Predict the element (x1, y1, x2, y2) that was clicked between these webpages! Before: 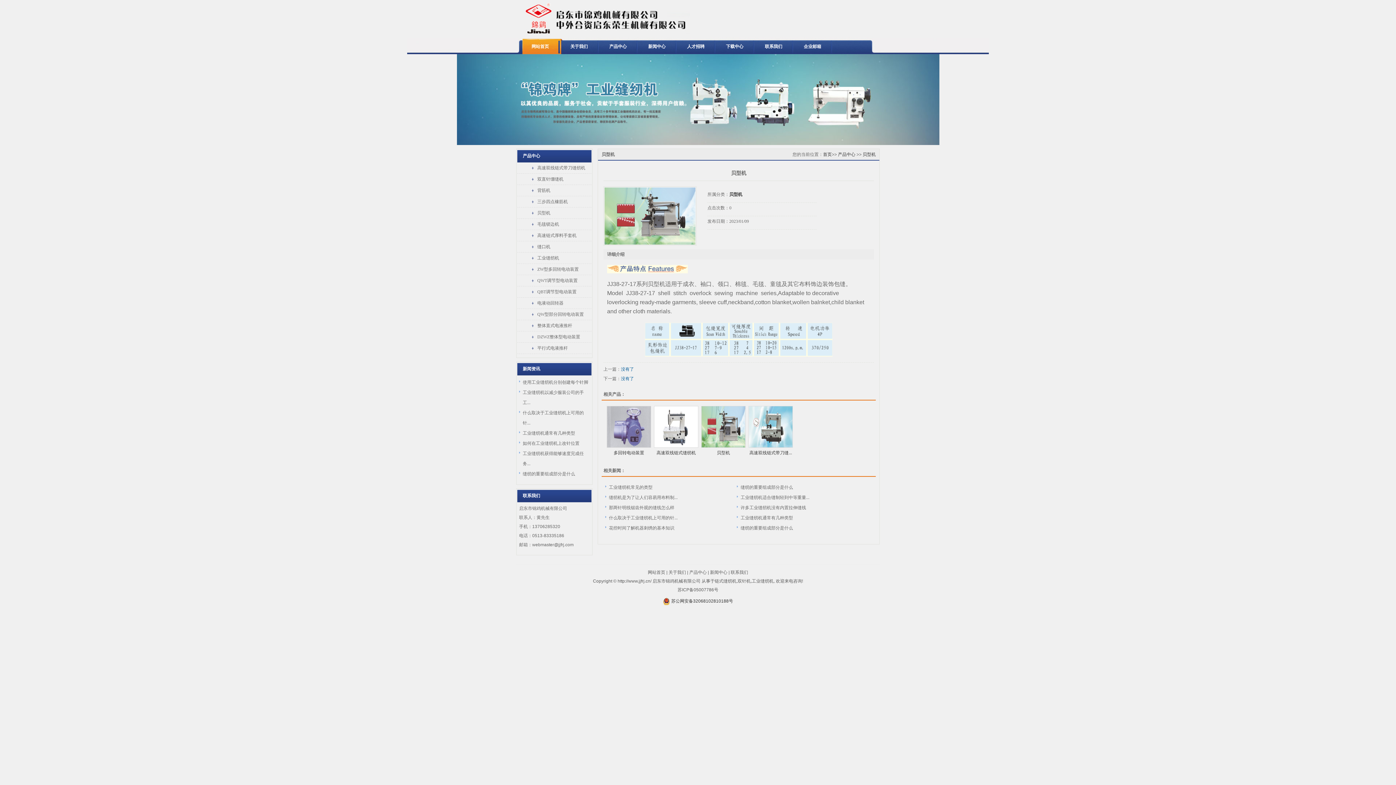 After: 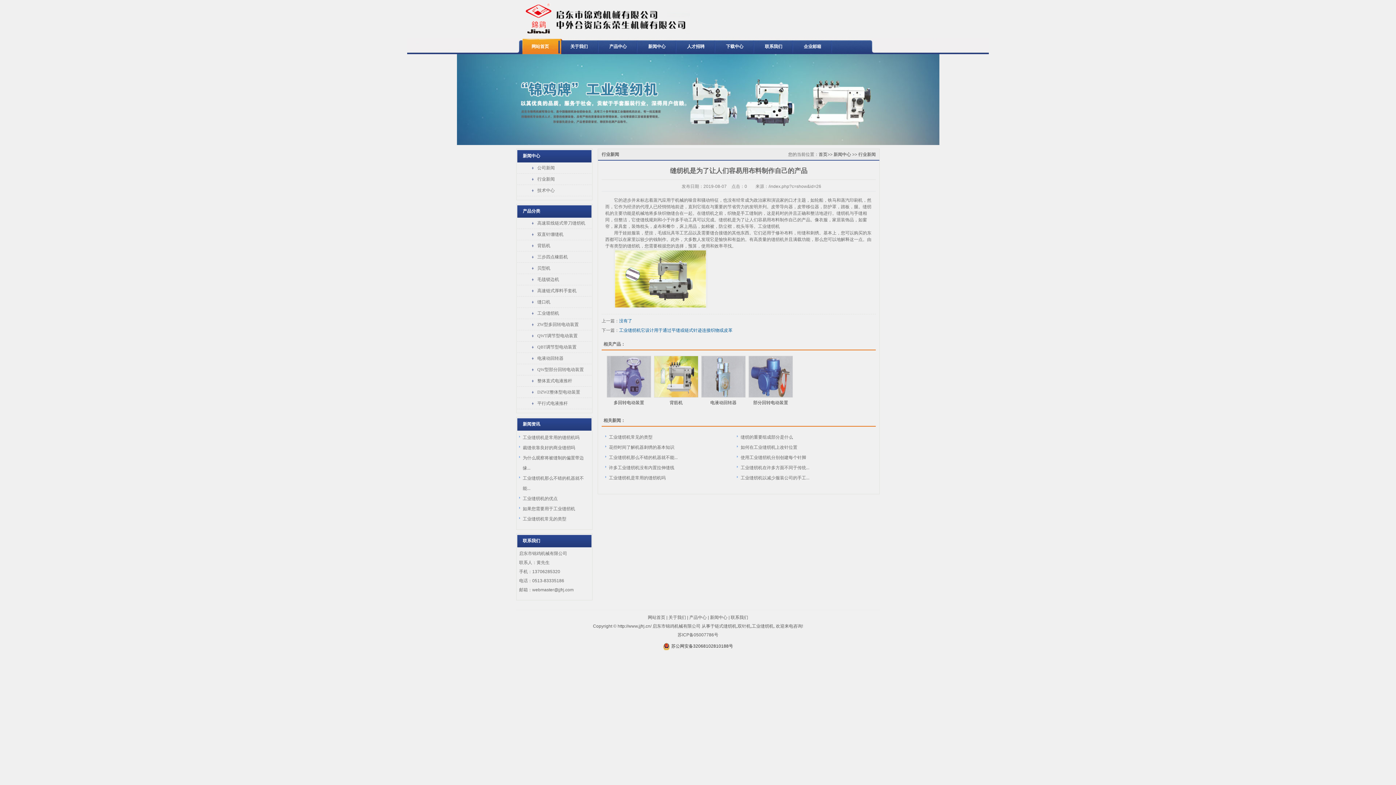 Action: label: 缝纫机是为了让人们容易用布料制... bbox: (609, 495, 677, 500)